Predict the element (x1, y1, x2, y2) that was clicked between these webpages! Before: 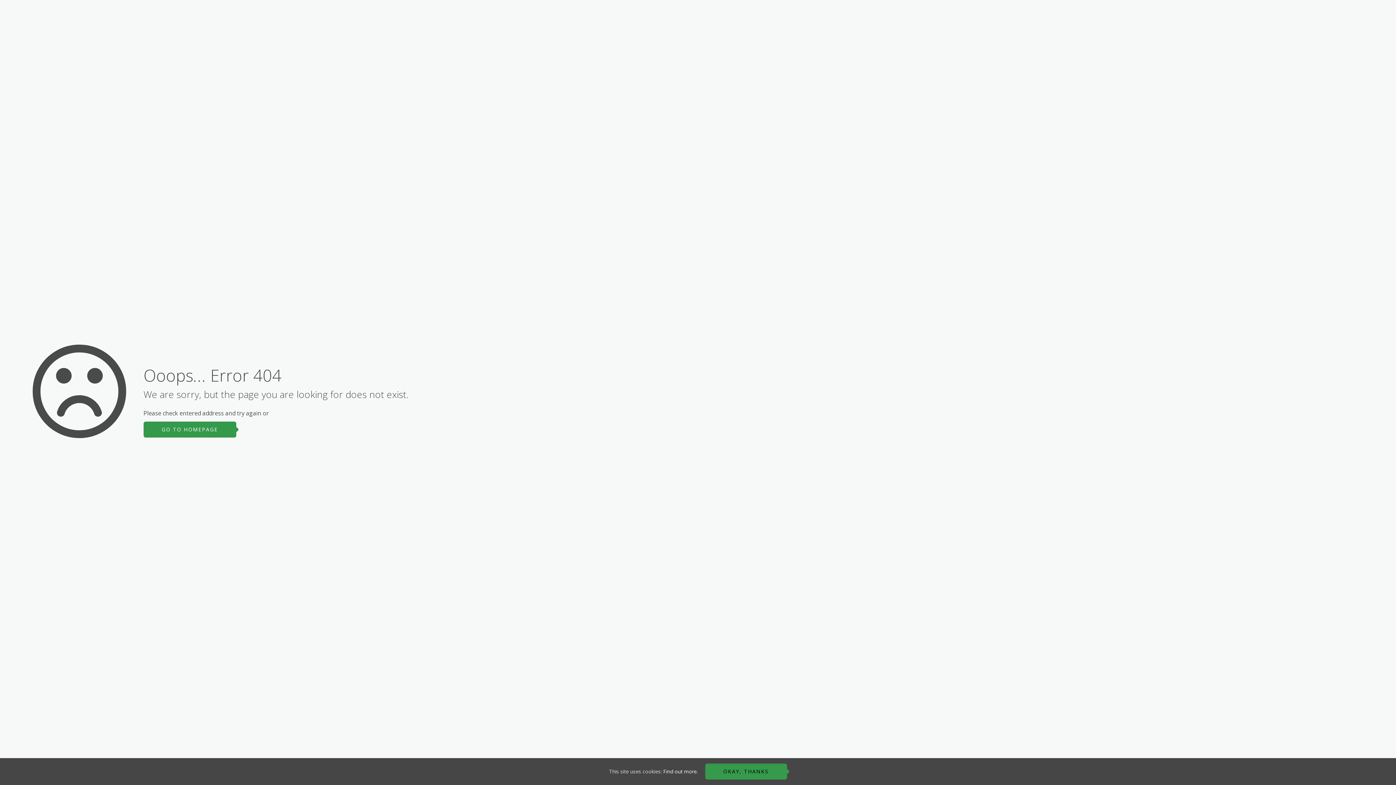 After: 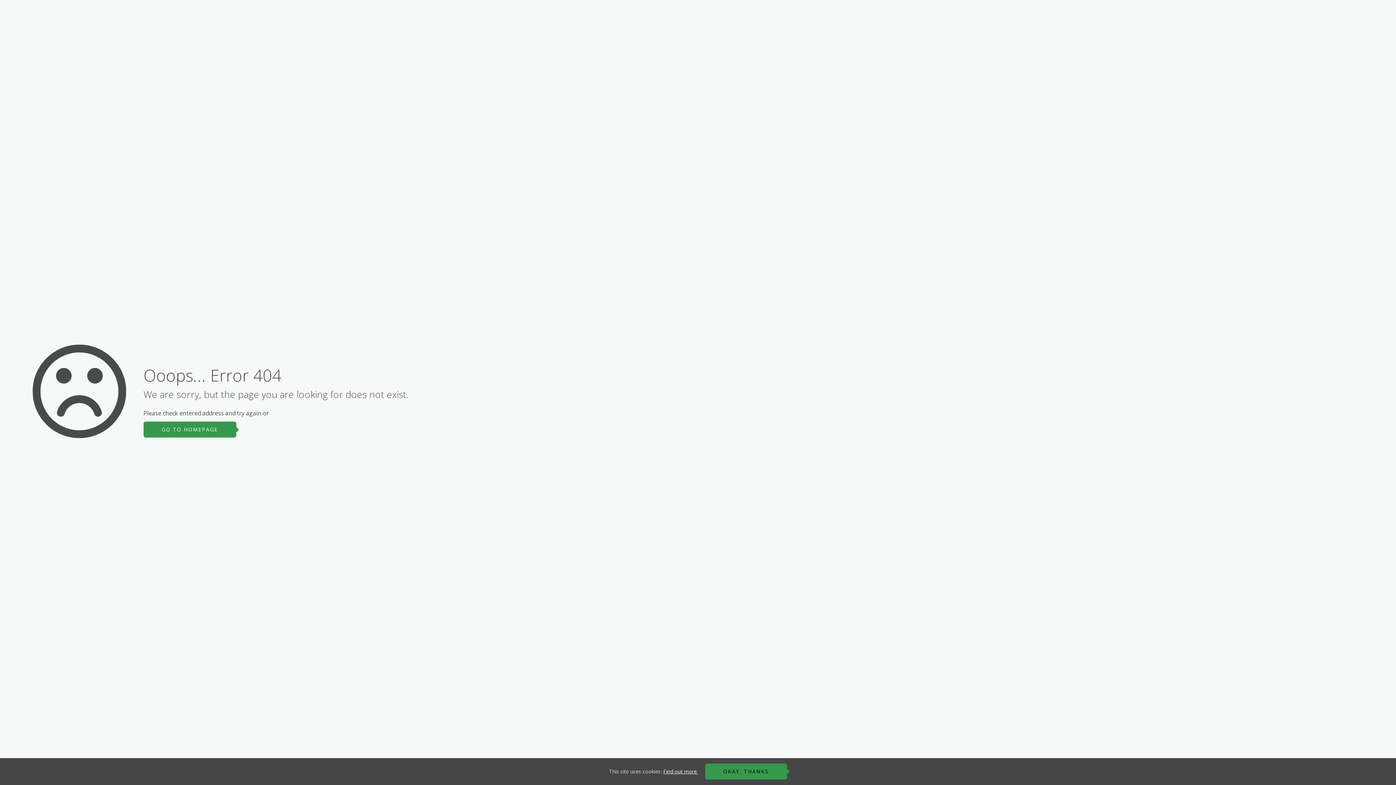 Action: label: Find out more. bbox: (663, 768, 698, 775)